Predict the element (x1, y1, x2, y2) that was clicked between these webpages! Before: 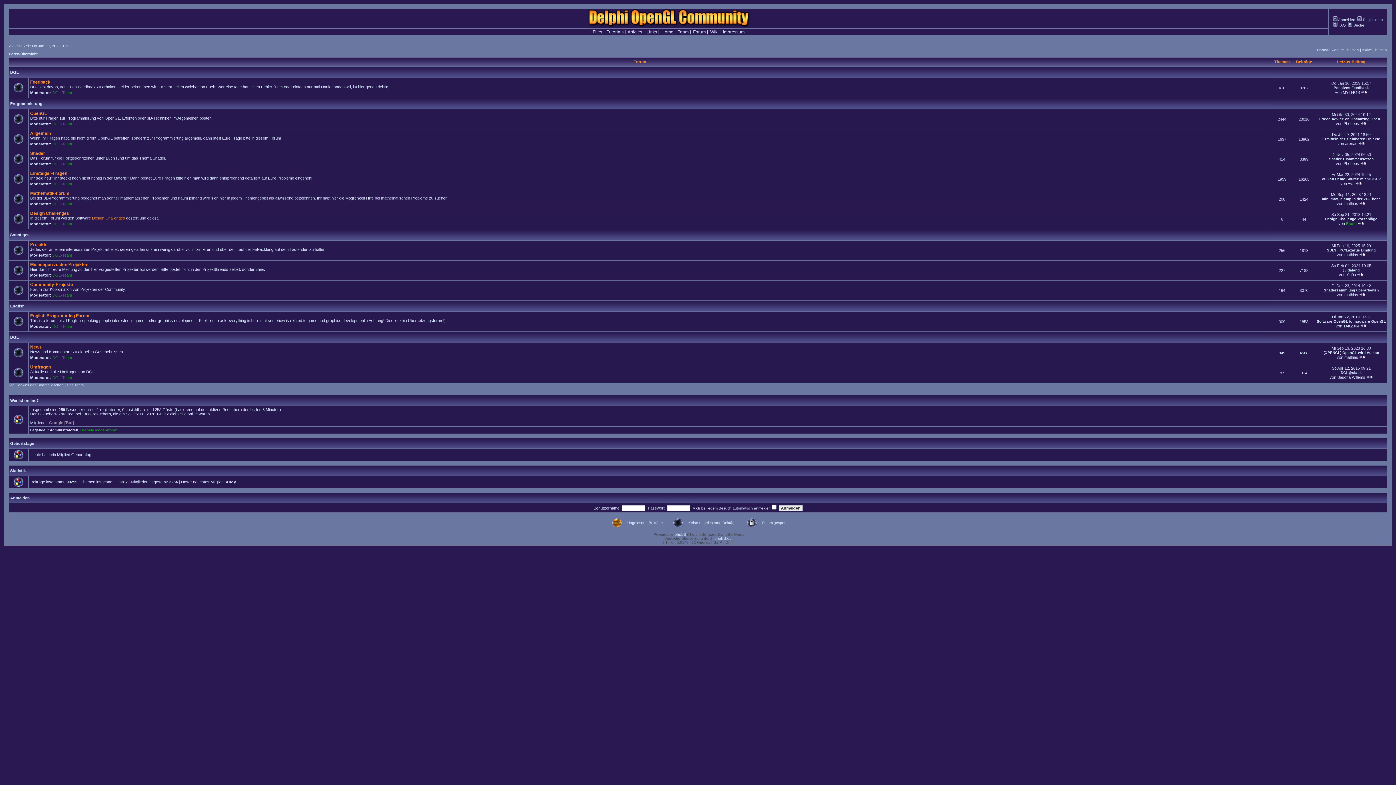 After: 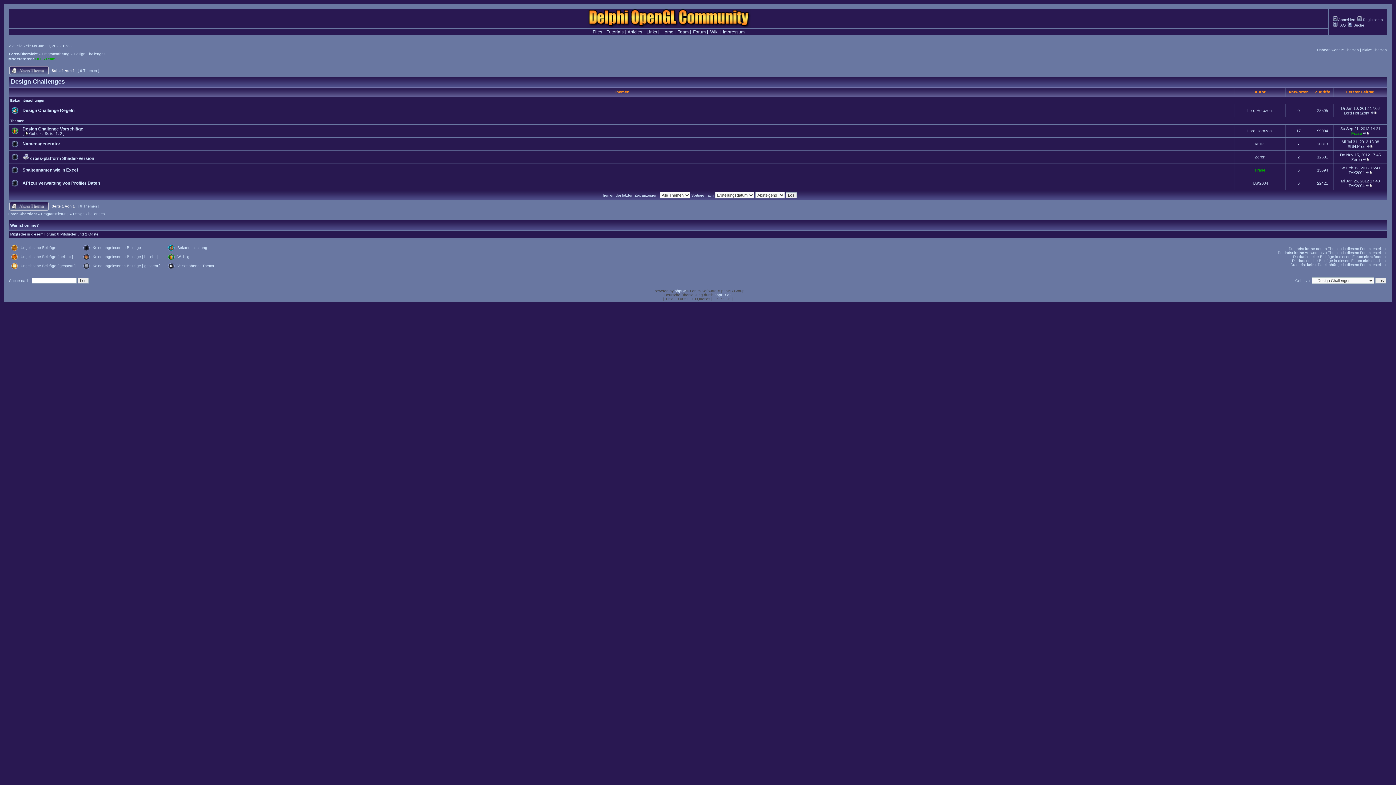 Action: bbox: (30, 210, 69, 216) label: Design Challenges